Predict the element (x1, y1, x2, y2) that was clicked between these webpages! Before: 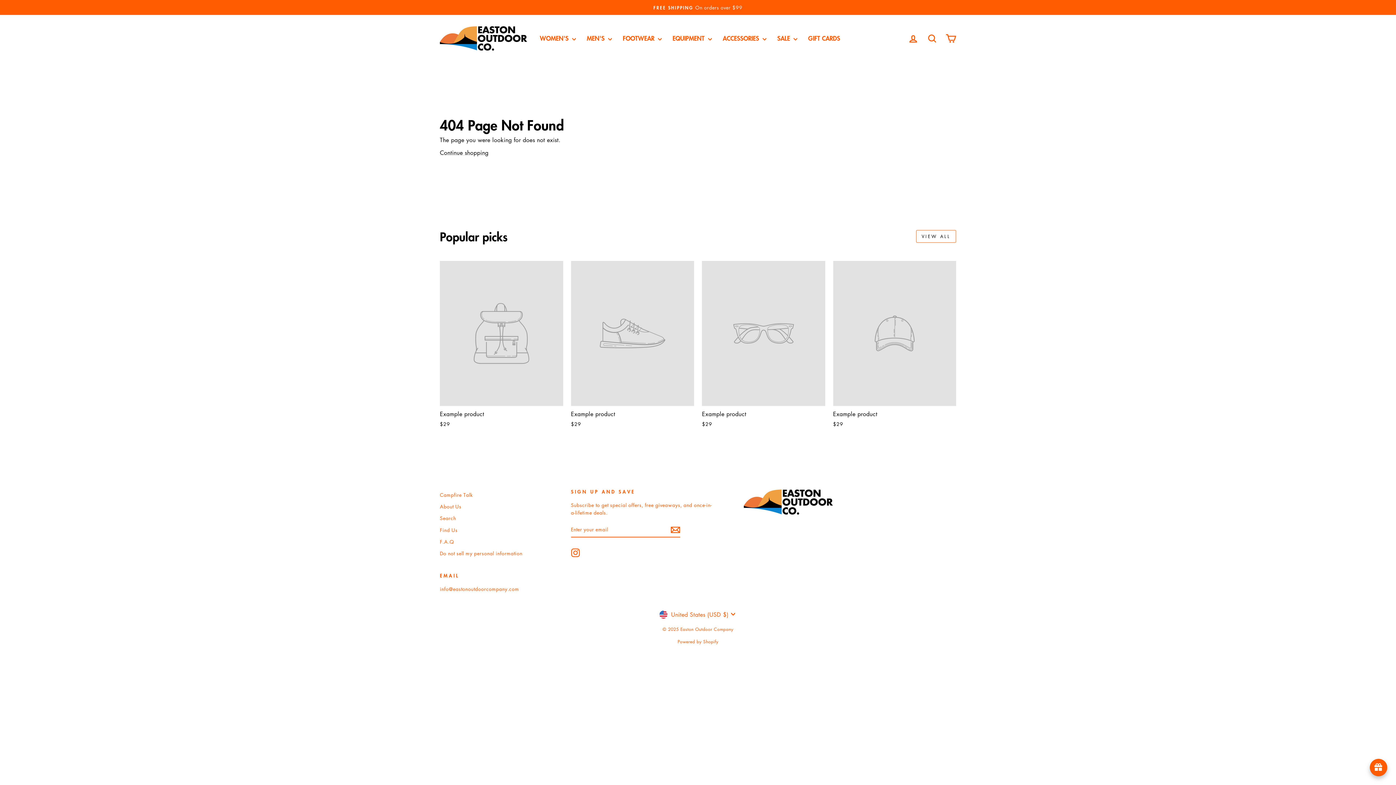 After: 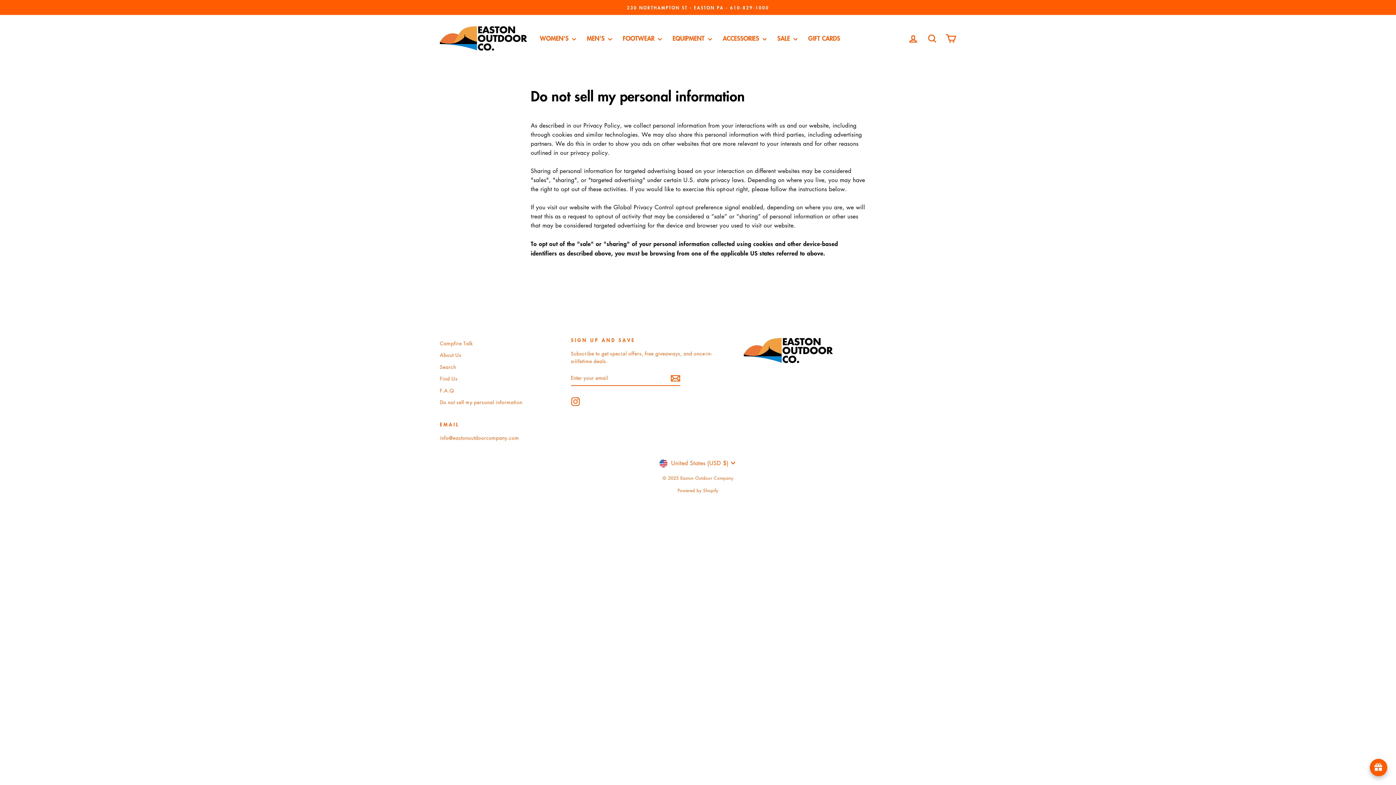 Action: bbox: (440, 548, 522, 559) label: Do not sell my personal information